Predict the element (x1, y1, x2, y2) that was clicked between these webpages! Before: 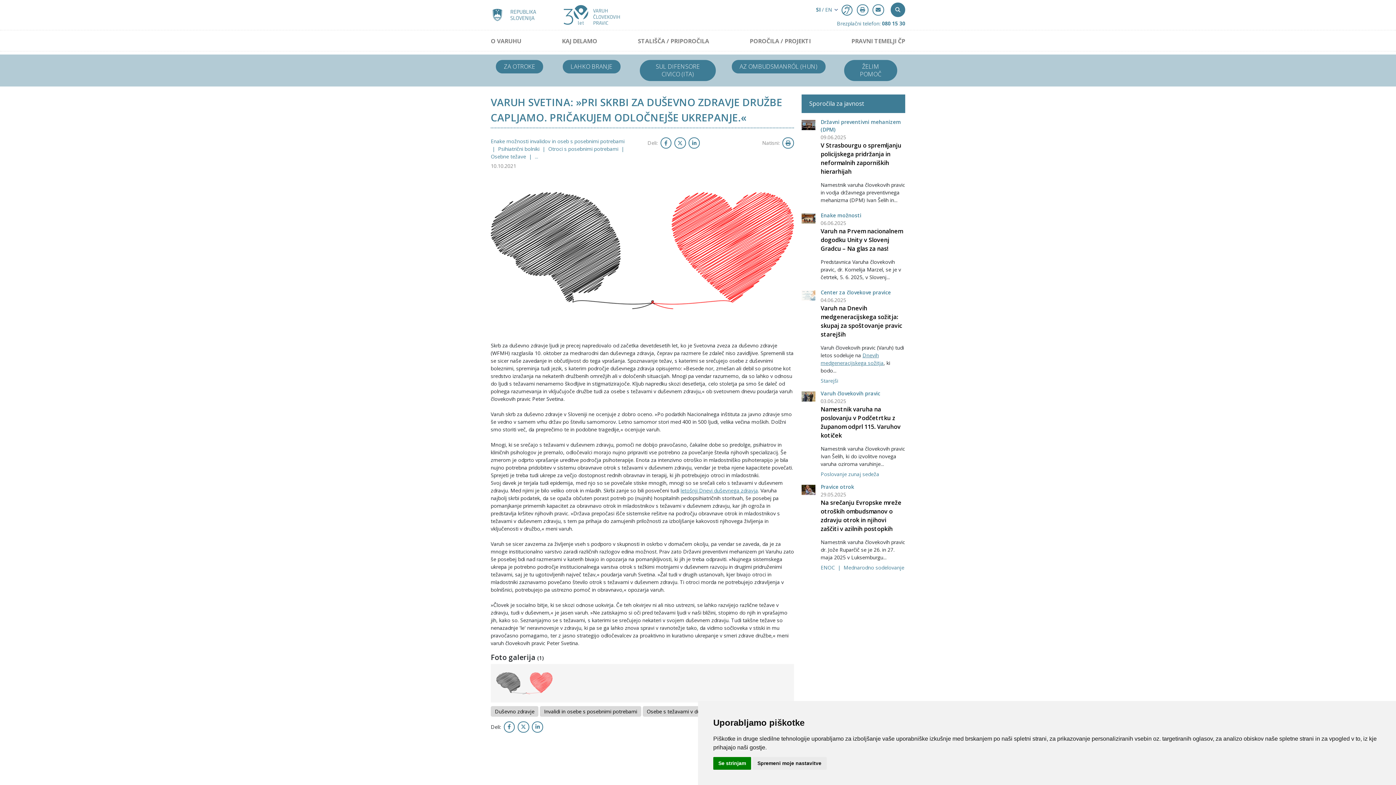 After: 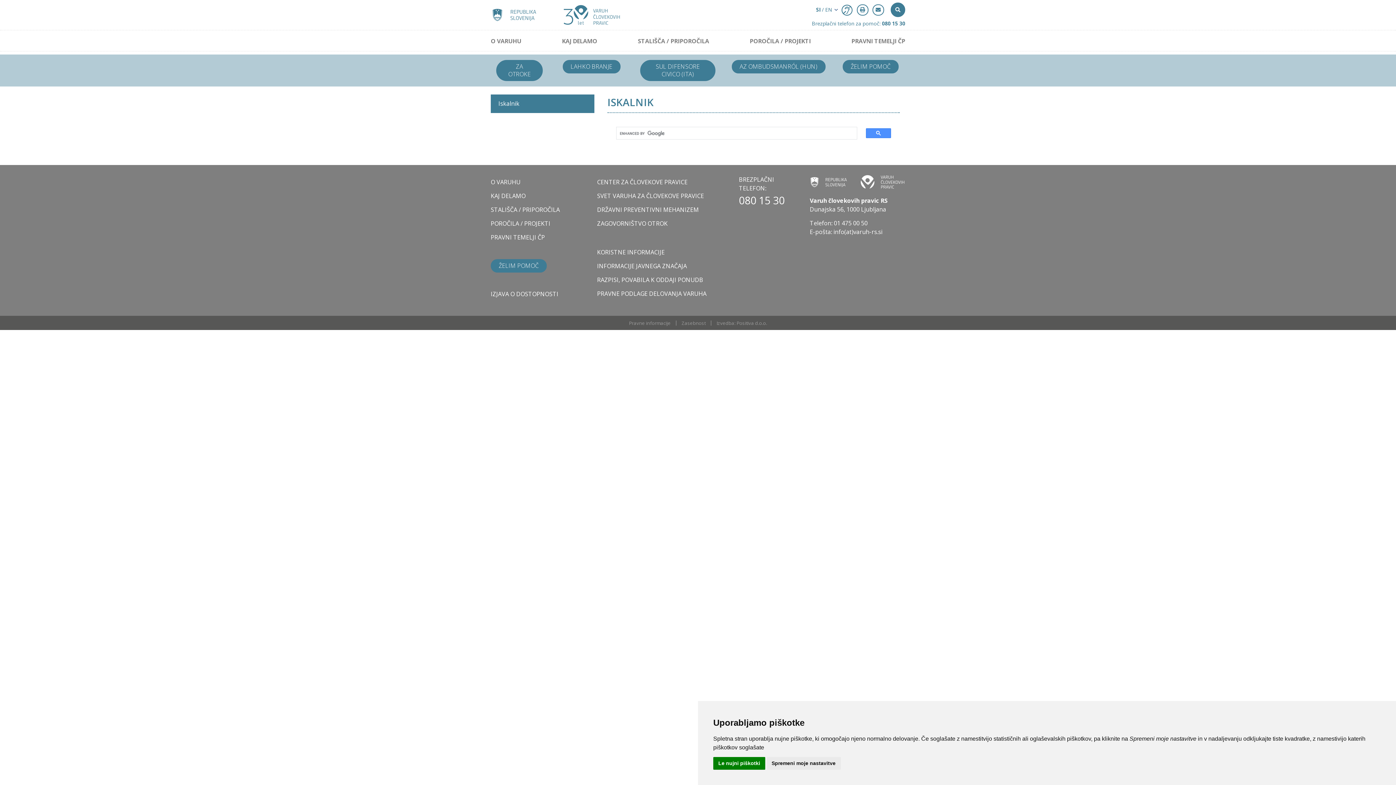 Action: bbox: (890, 2, 905, 17)